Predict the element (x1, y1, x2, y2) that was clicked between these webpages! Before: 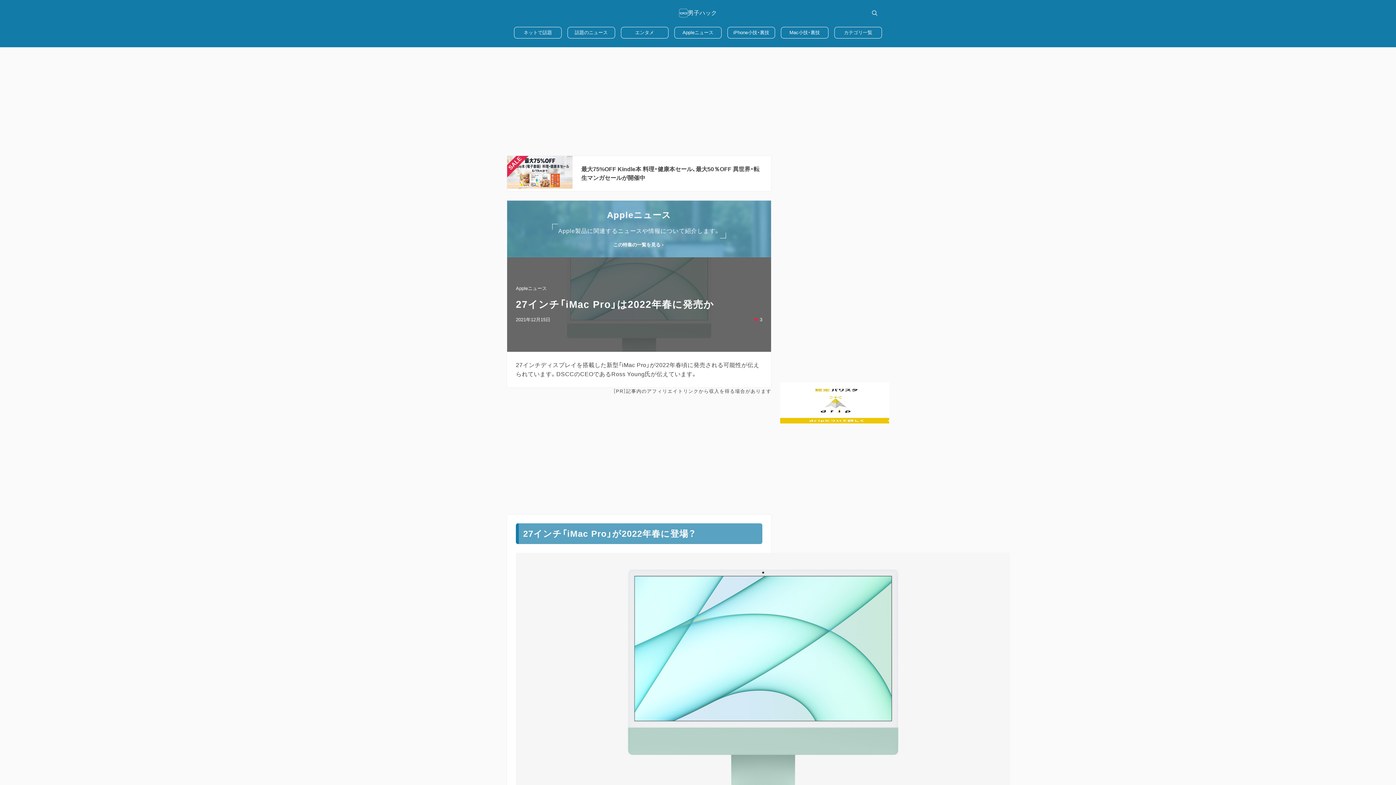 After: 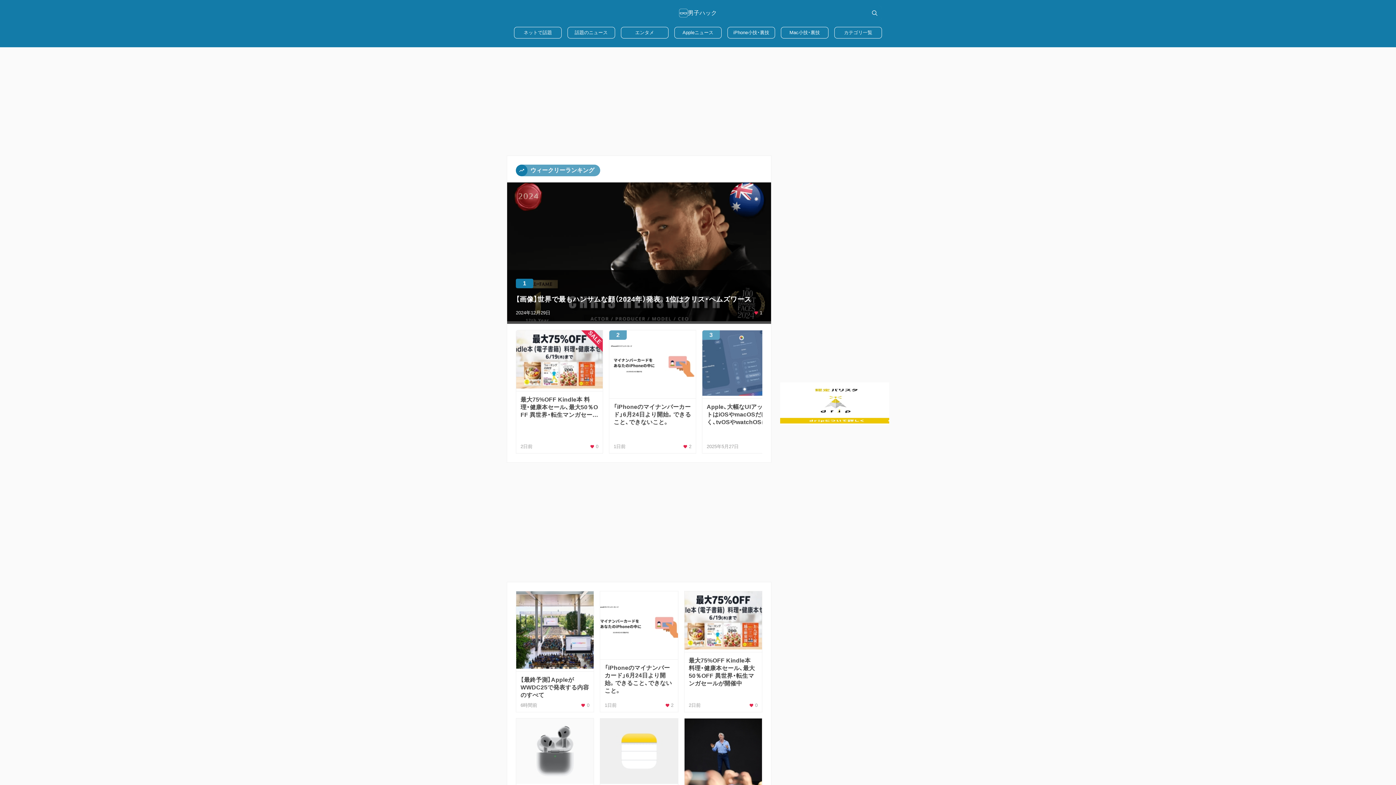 Action: bbox: (679, 8, 717, 17) label: 男子ハック